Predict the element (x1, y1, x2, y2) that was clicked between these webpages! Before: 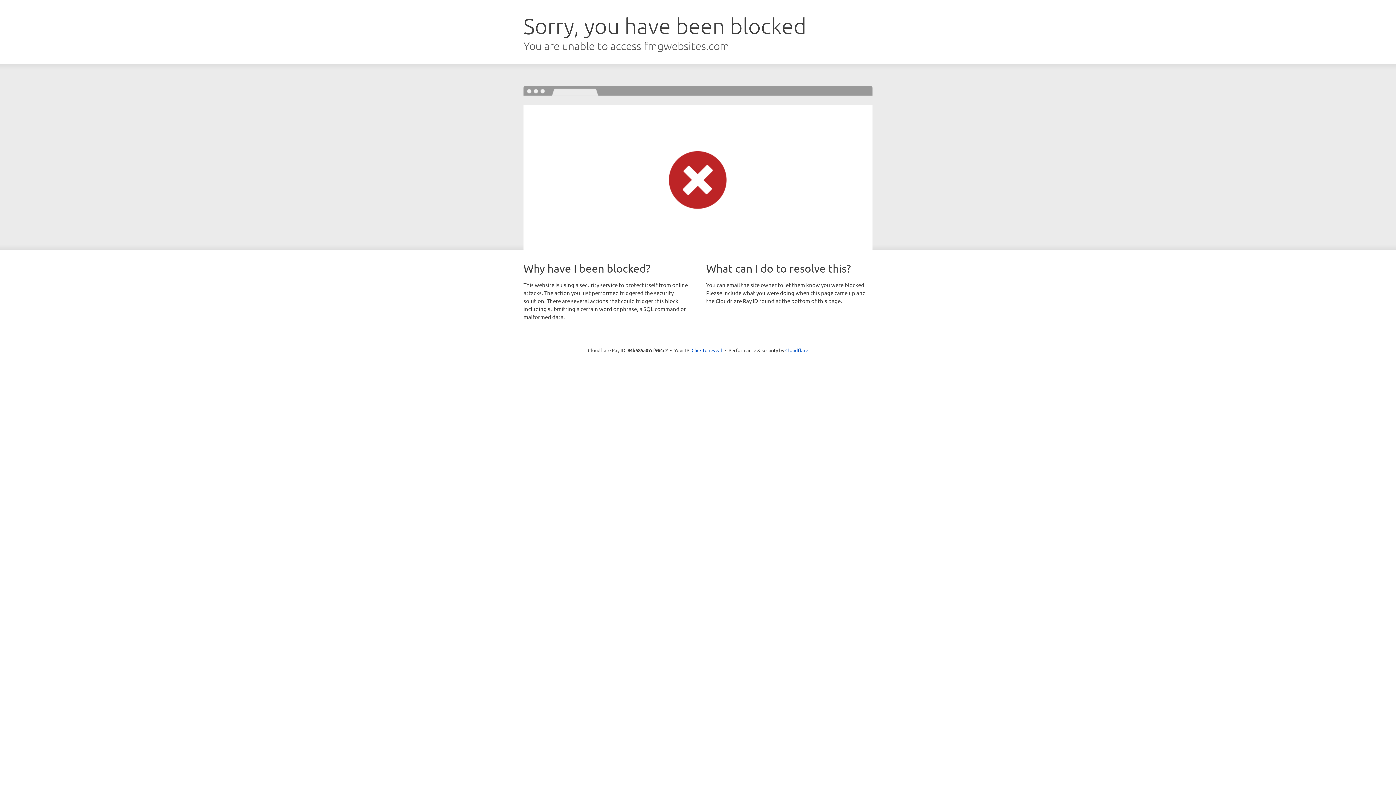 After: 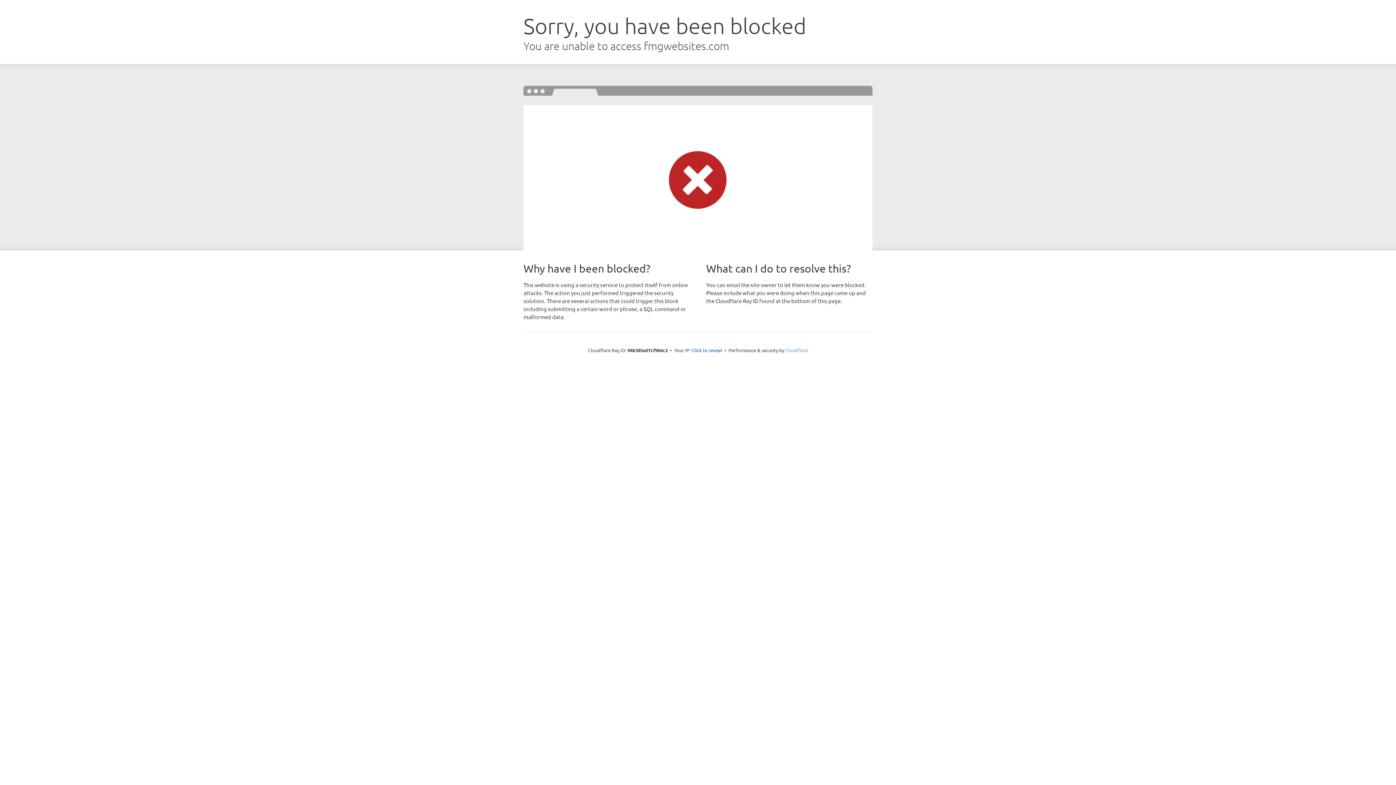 Action: bbox: (785, 347, 808, 353) label: Cloudflare